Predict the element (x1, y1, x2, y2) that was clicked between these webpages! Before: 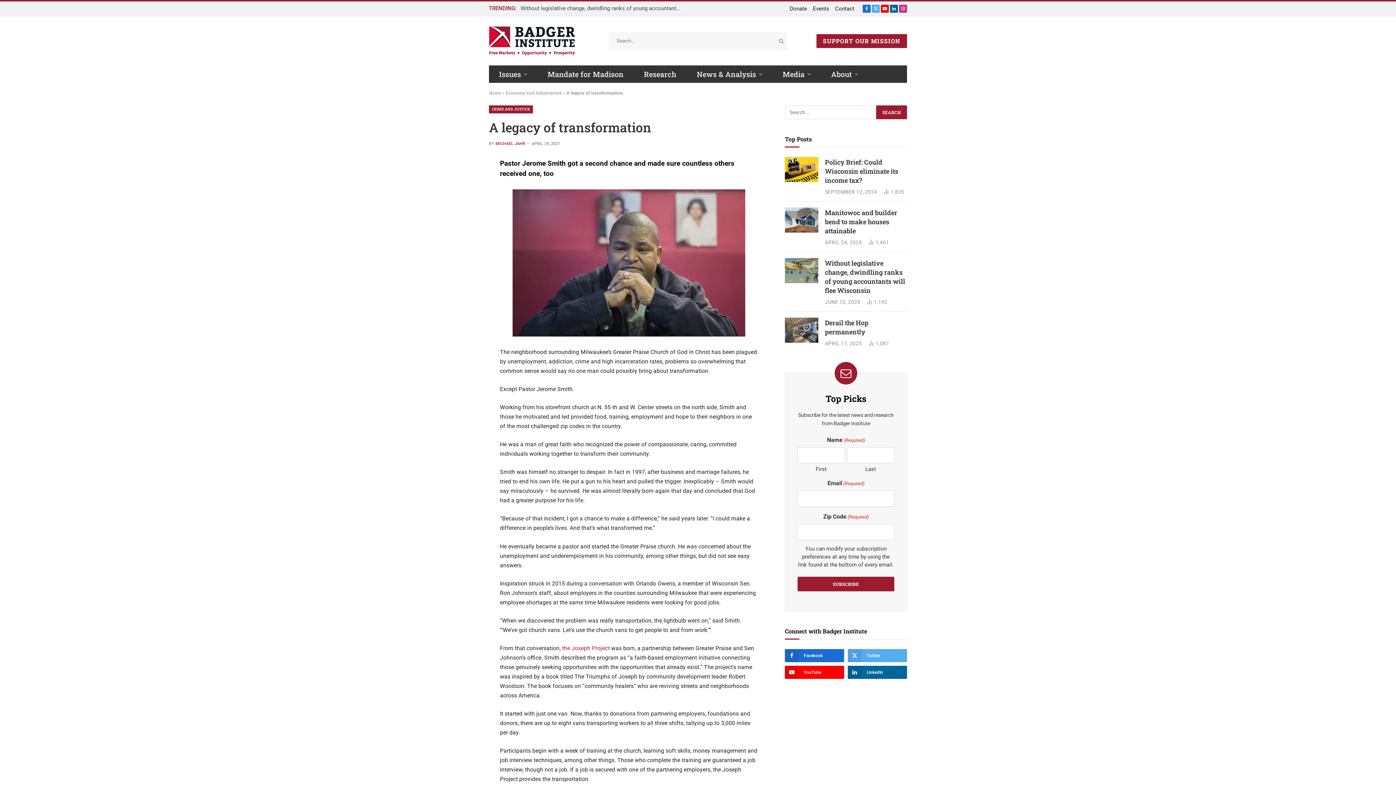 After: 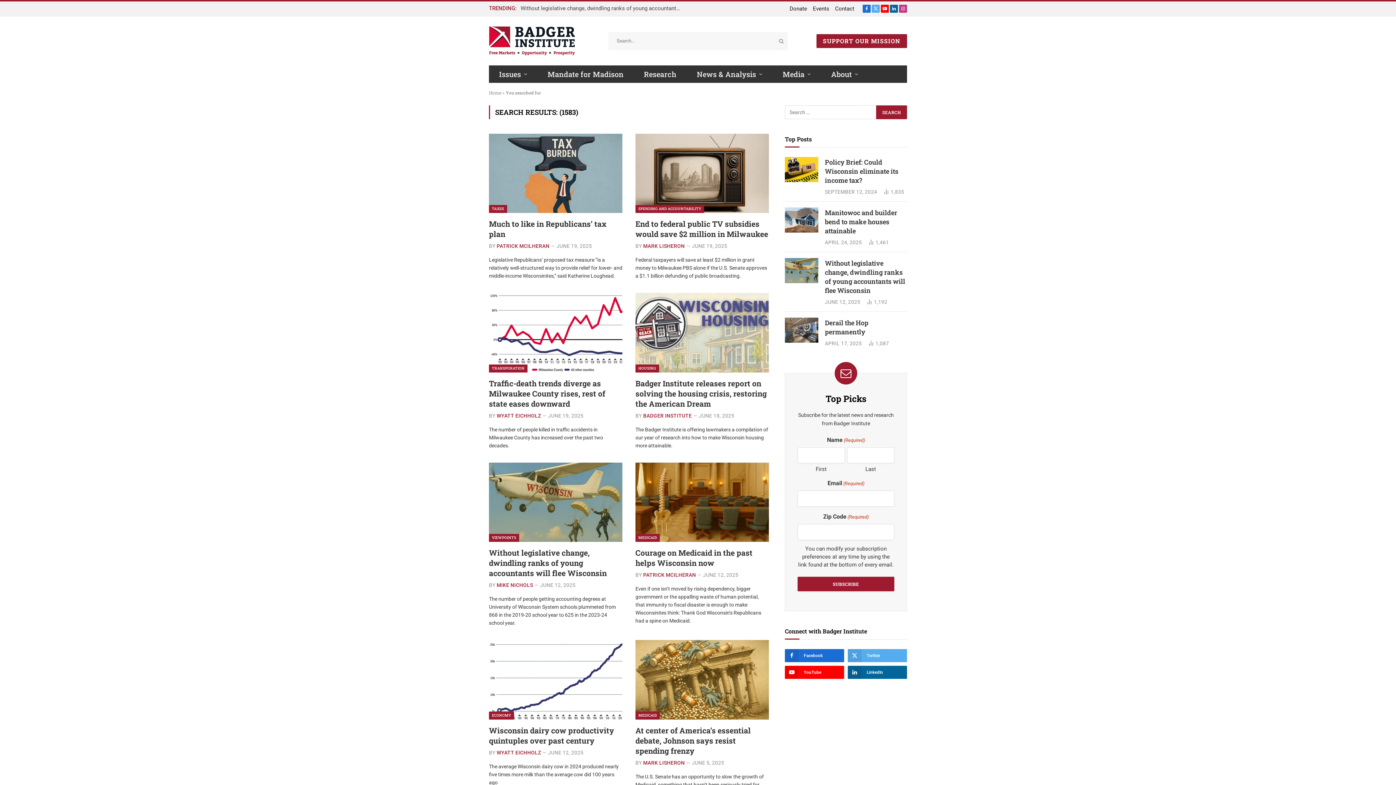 Action: bbox: (778, 34, 785, 47)